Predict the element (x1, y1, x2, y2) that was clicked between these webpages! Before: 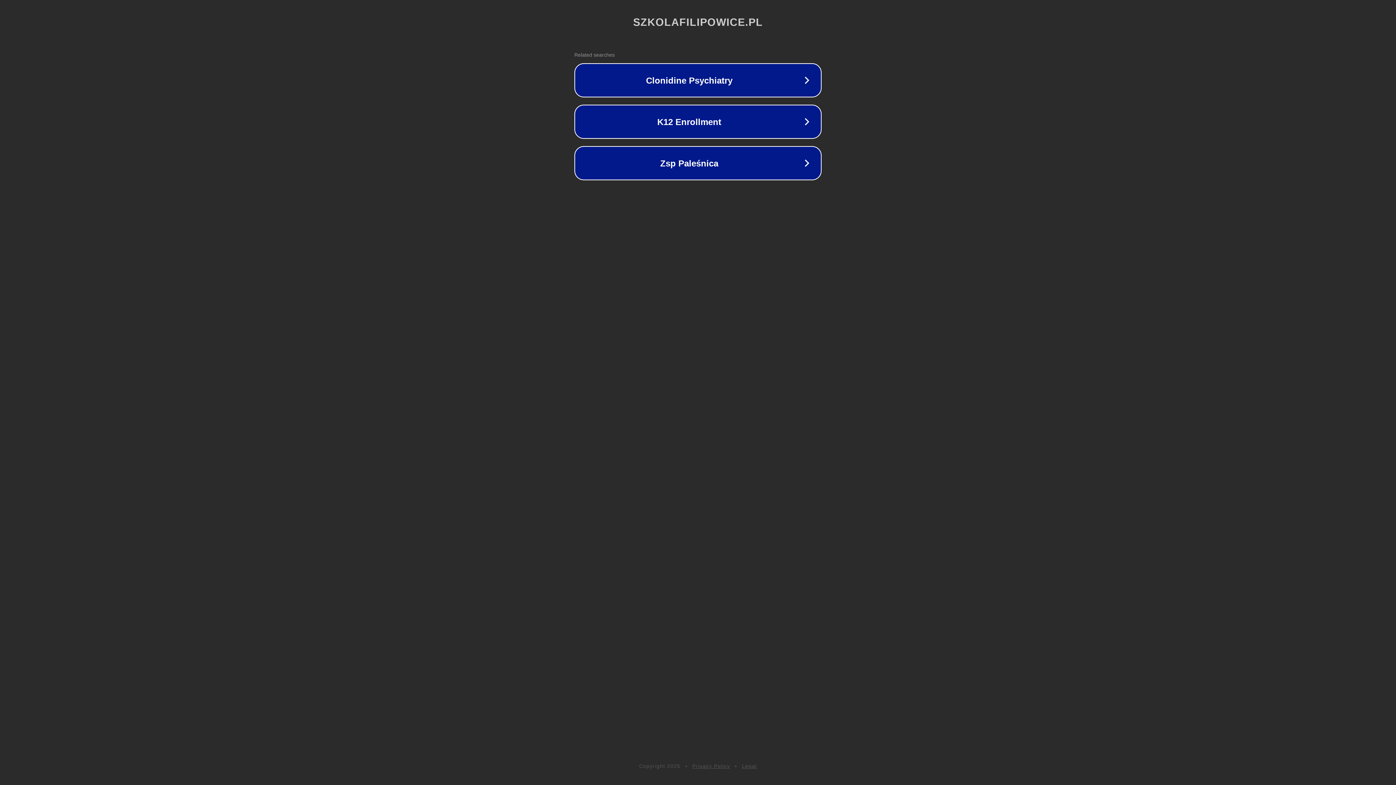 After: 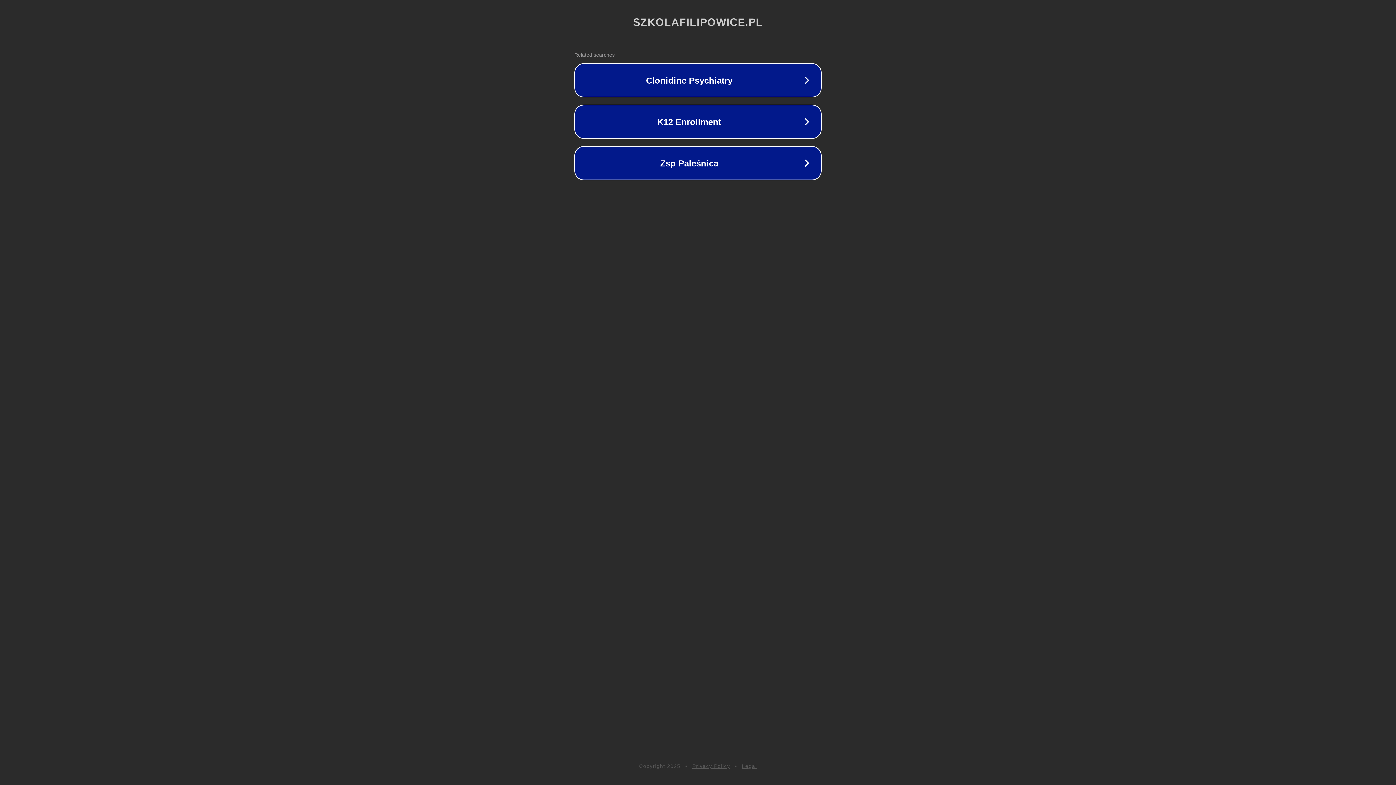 Action: bbox: (742, 763, 757, 769) label: Legal